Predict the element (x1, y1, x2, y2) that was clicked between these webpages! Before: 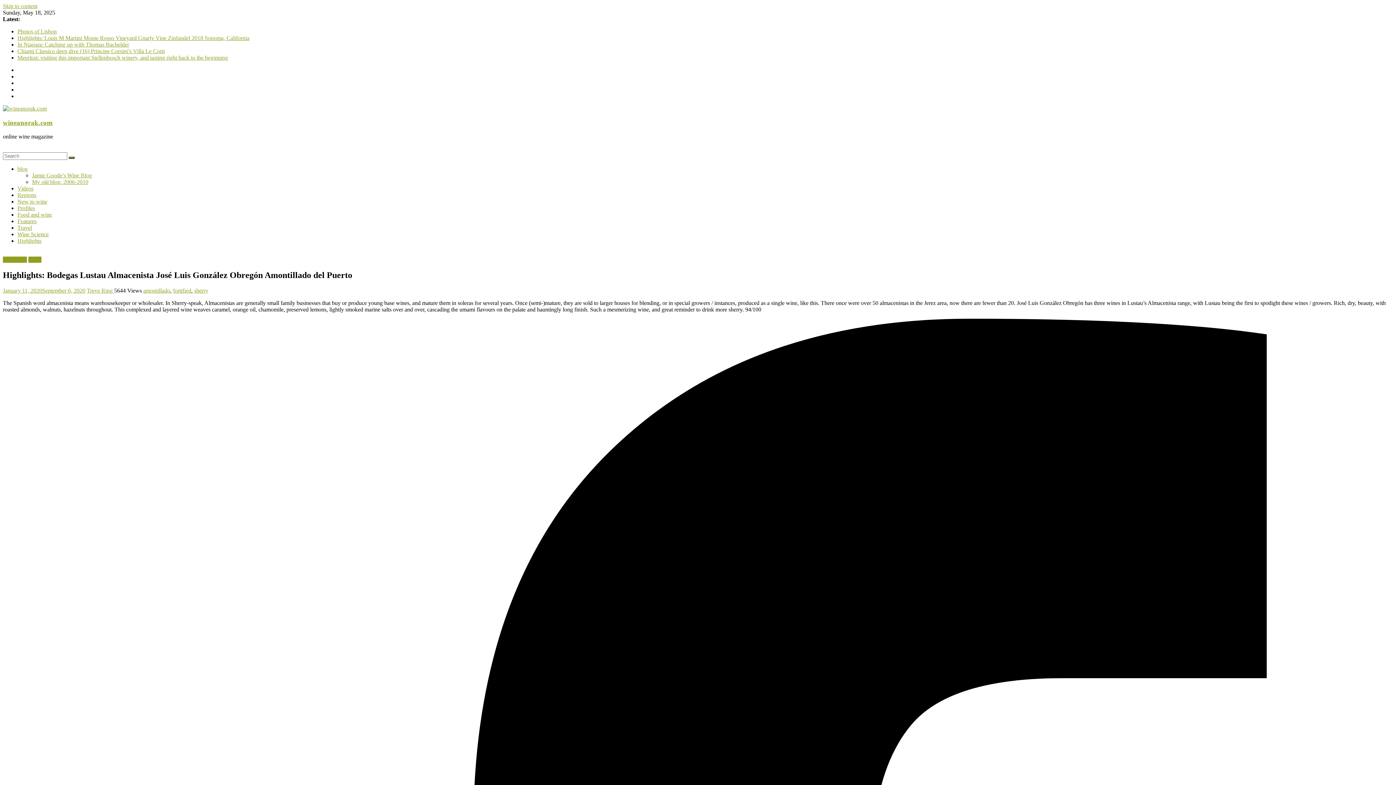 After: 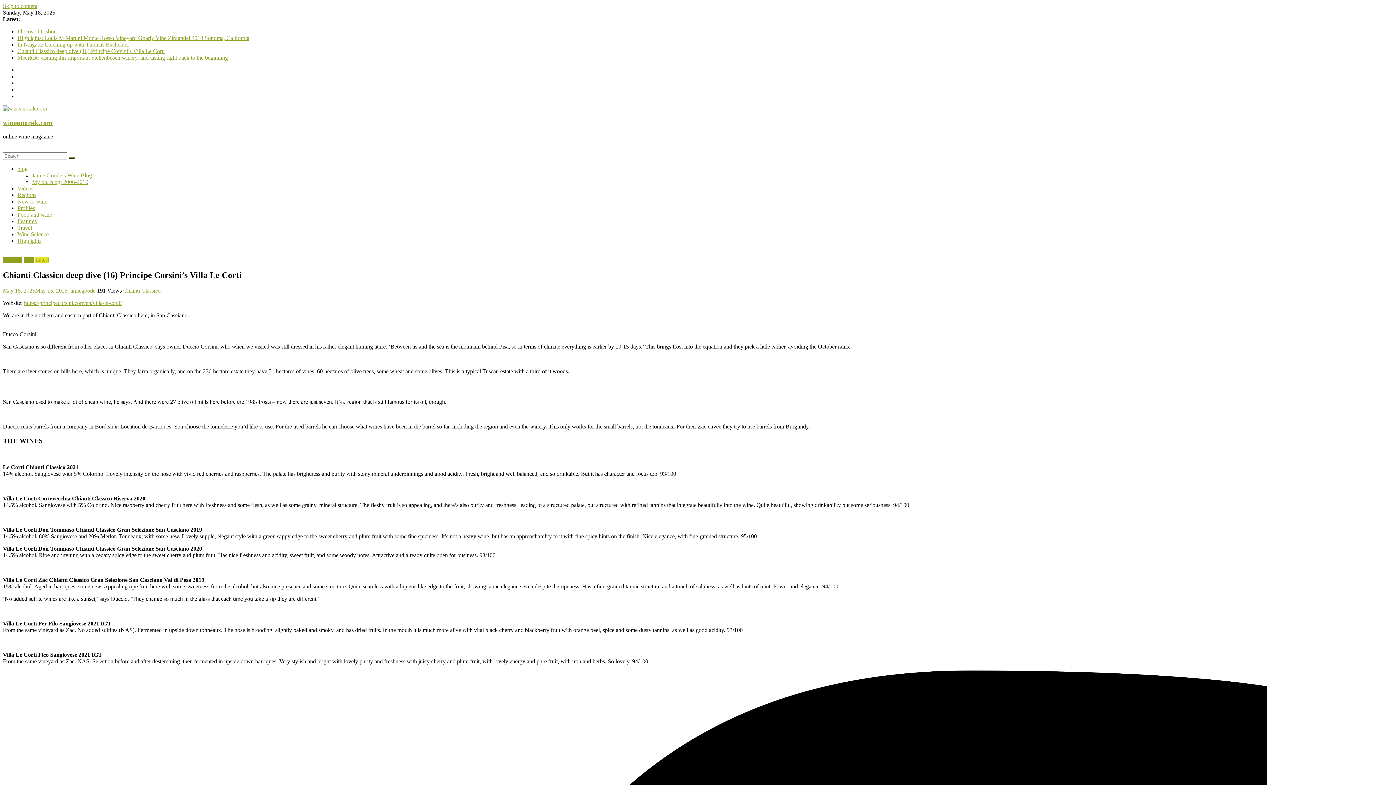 Action: label: Chianti Classico deep dive (16) Principe Corsini’s Villa Le Corti bbox: (17, 48, 164, 54)